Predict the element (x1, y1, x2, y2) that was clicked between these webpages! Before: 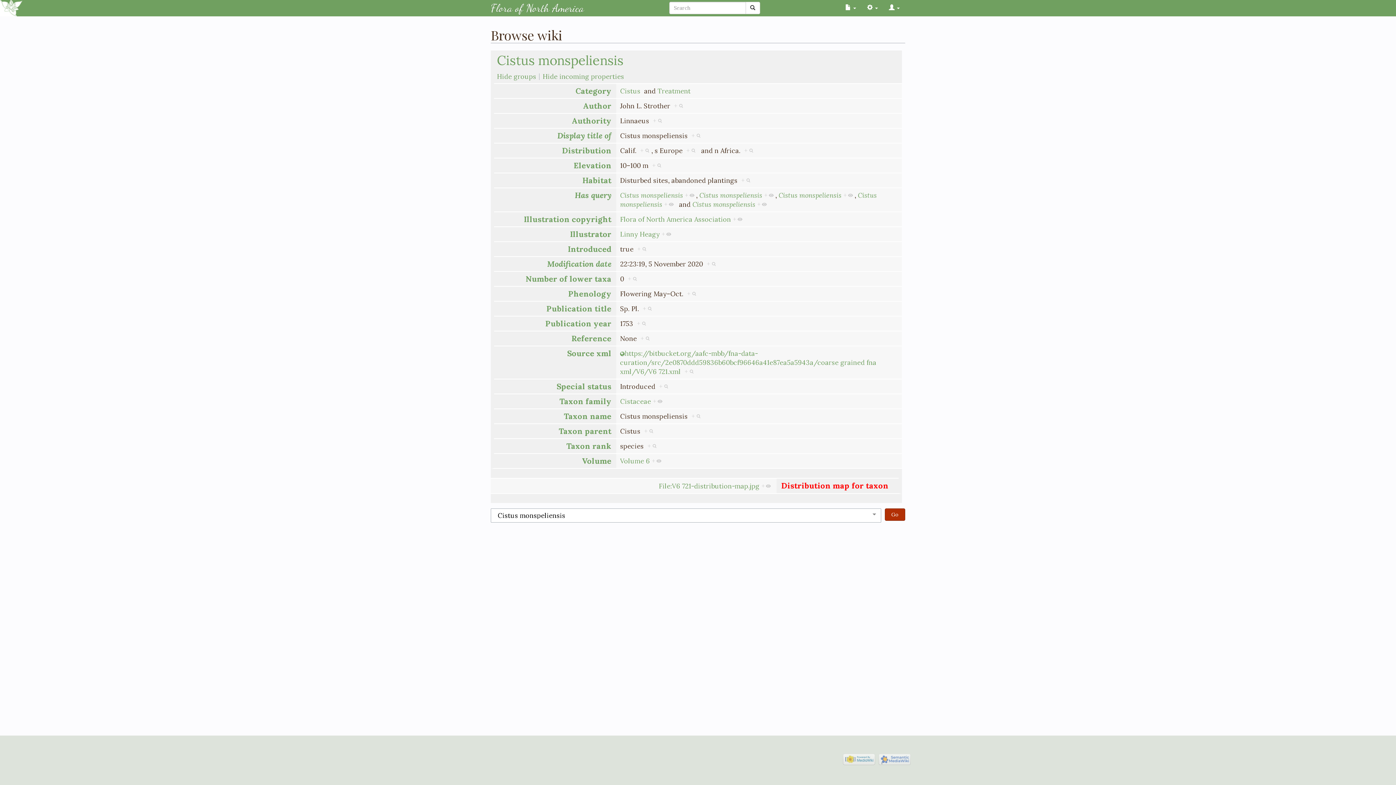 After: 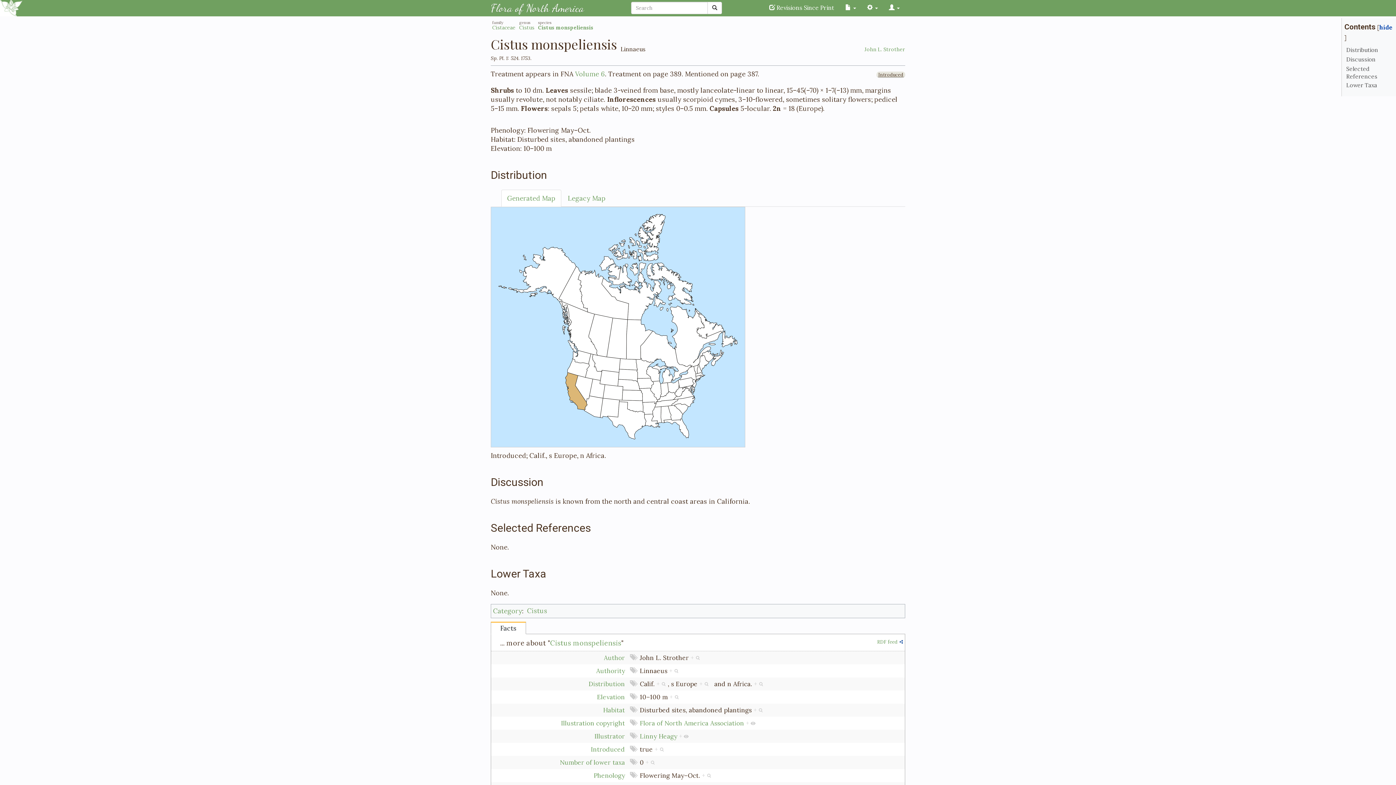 Action: label: Cistus monspeliensis bbox: (692, 200, 755, 208)